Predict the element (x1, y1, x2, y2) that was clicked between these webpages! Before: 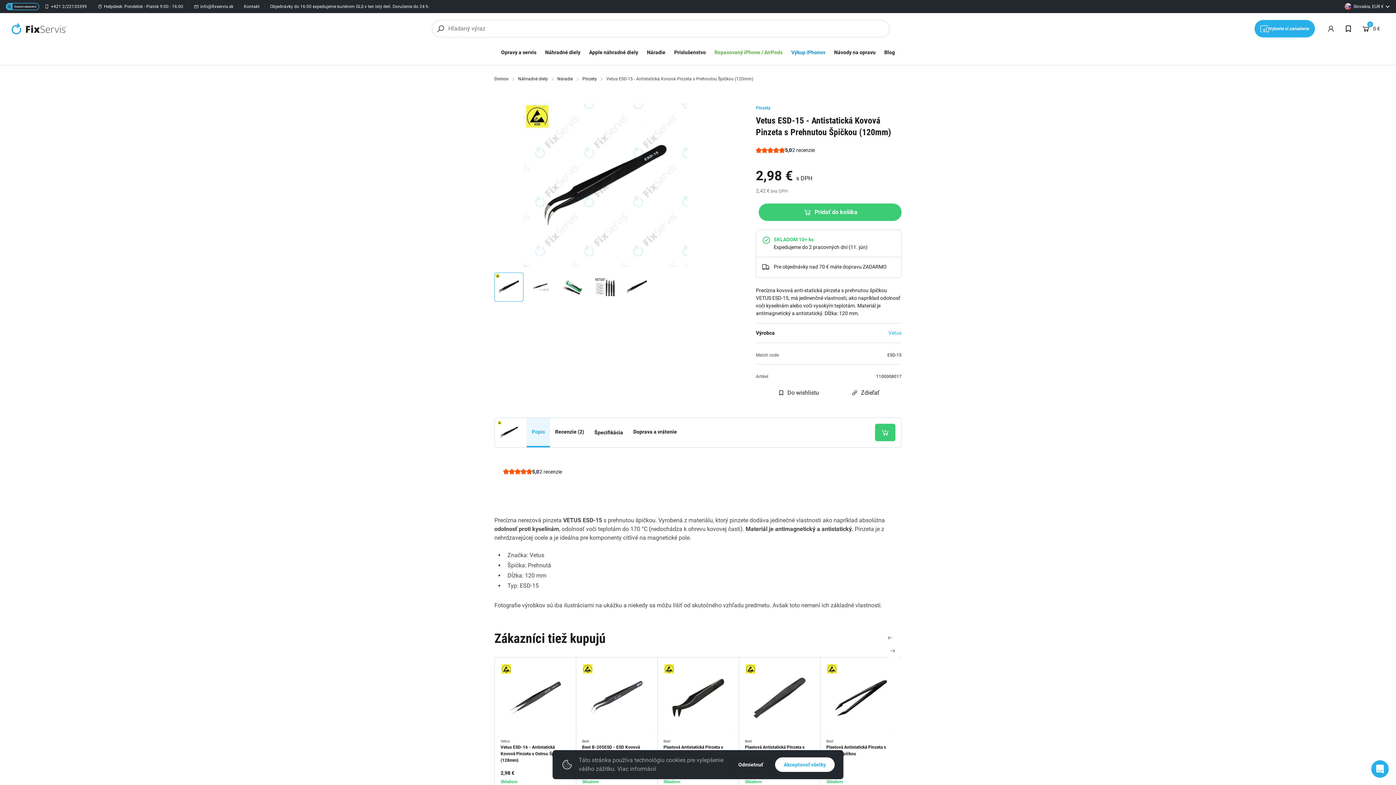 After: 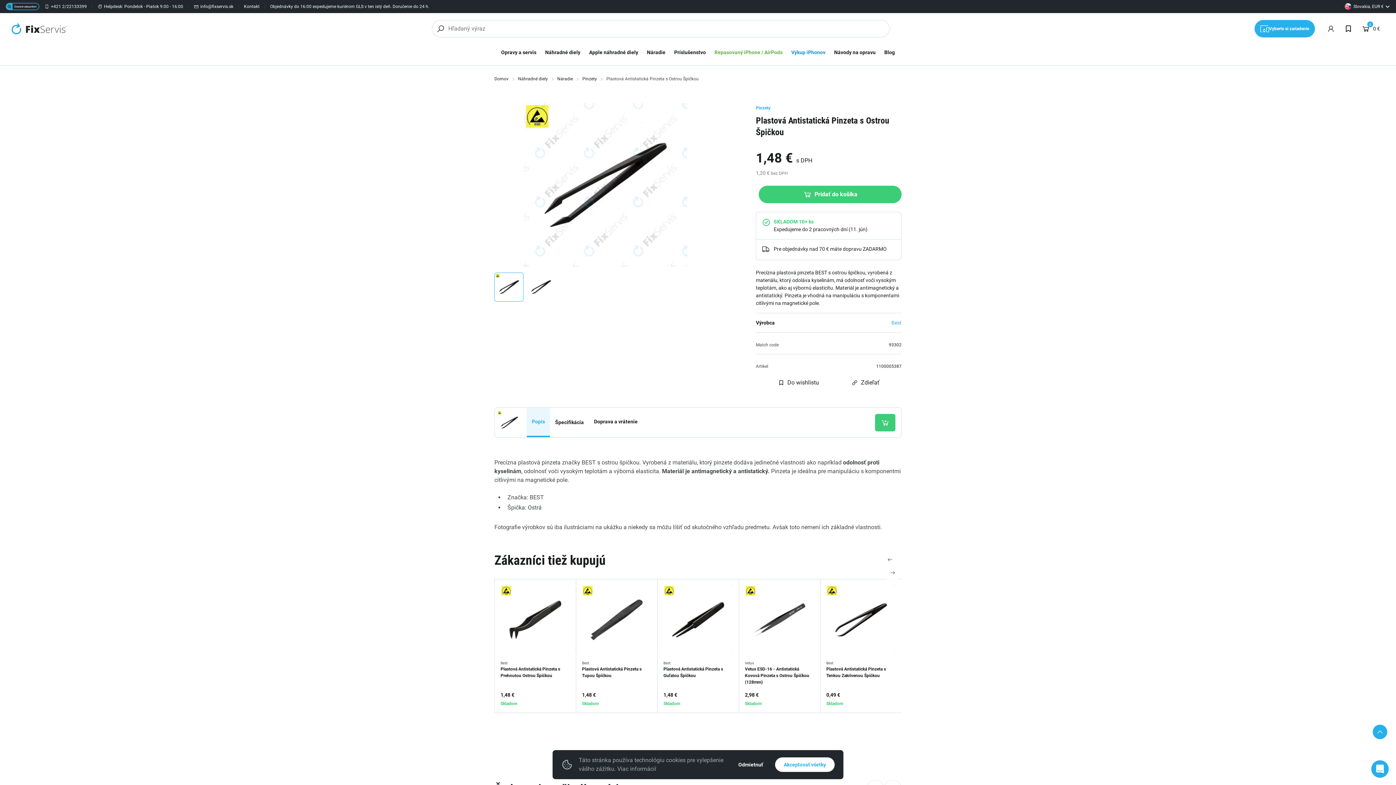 Action: label: Best bbox: (826, 738, 896, 744)